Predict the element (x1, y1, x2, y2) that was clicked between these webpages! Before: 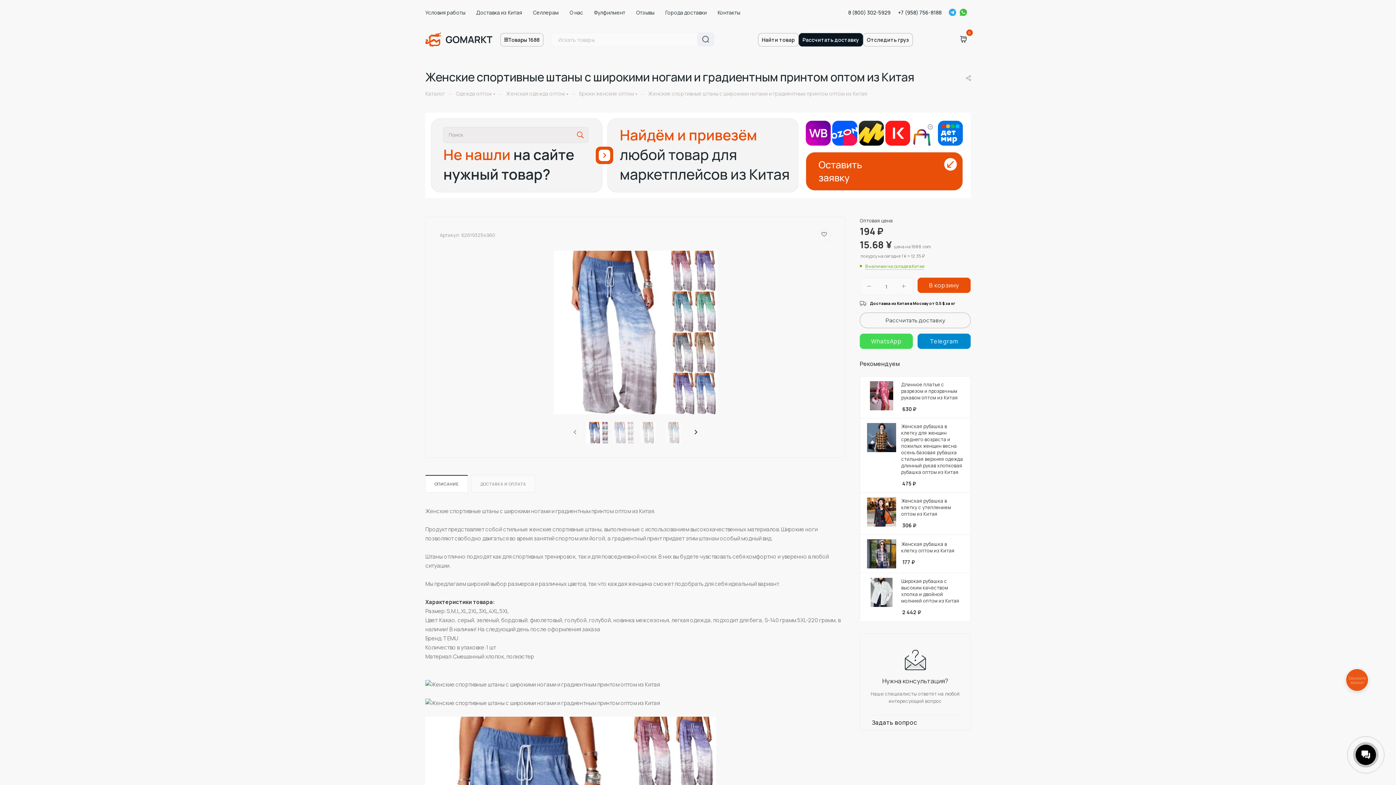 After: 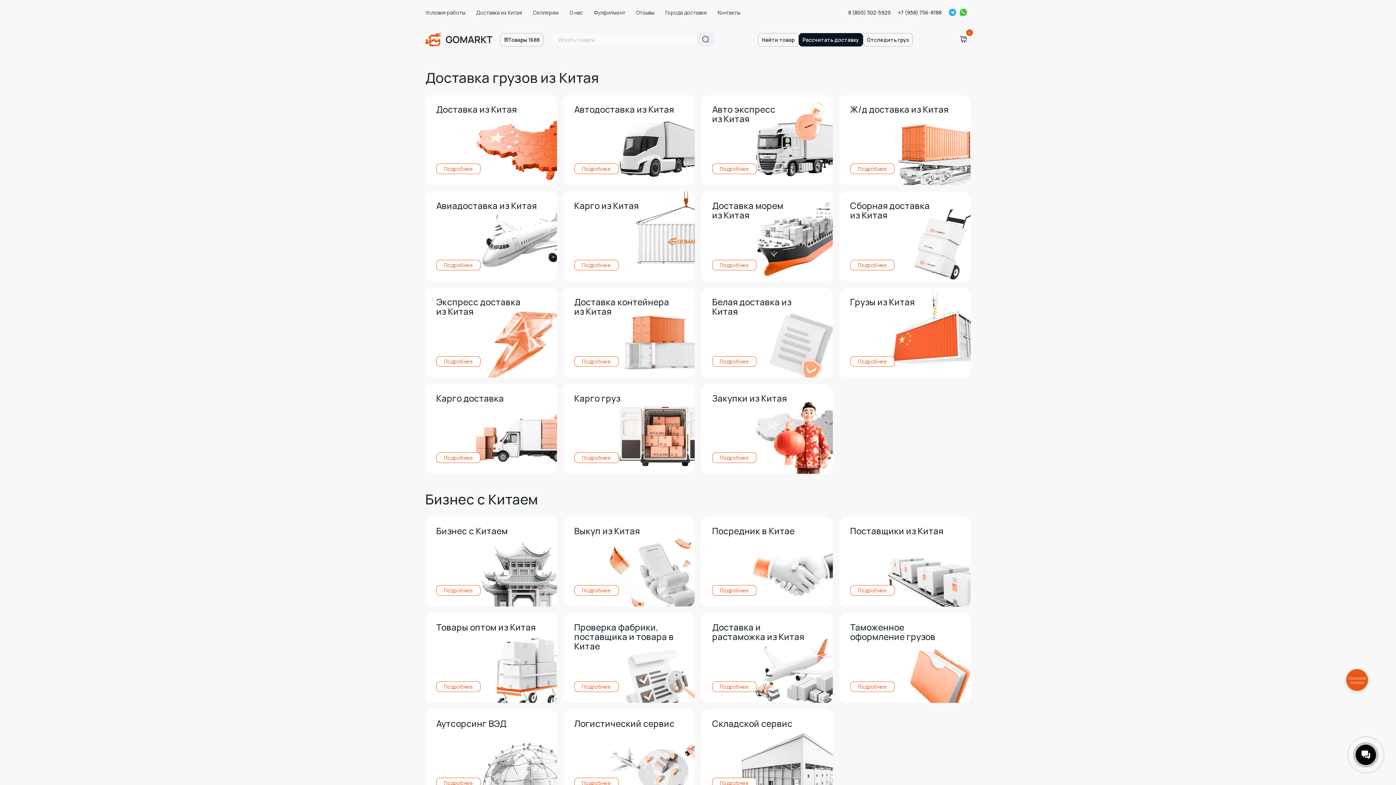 Action: label: Селлерам bbox: (533, 8, 558, 15)